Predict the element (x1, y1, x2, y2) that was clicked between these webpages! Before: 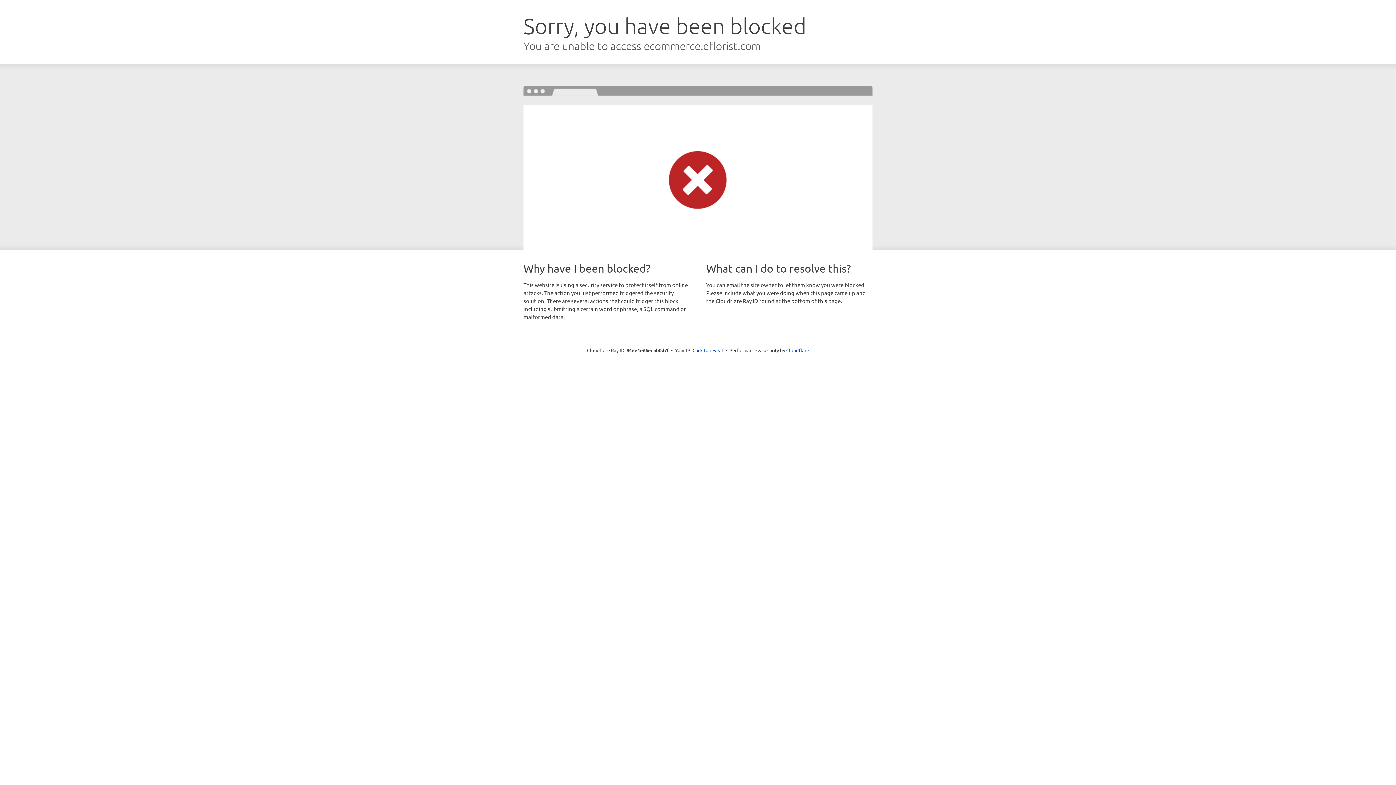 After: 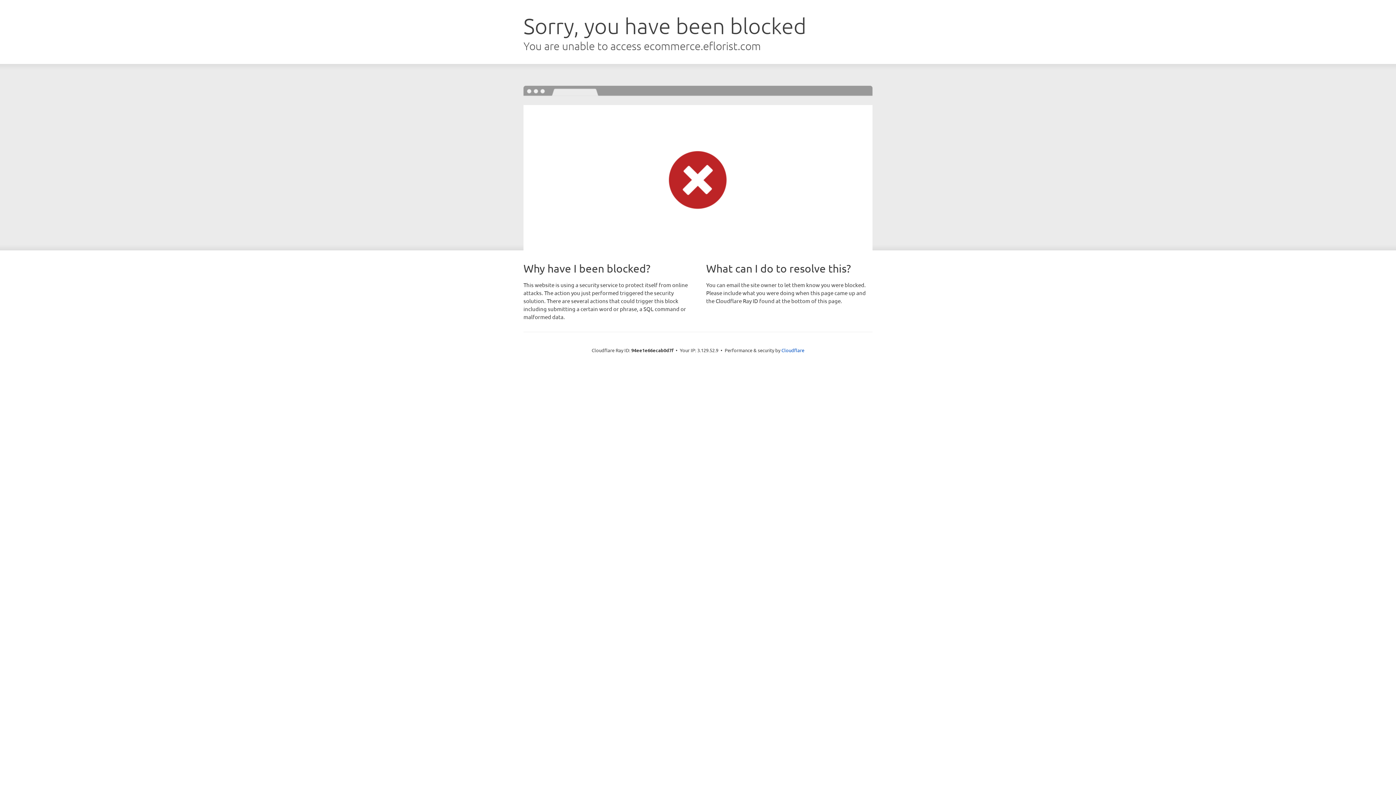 Action: label: Click to reveal bbox: (692, 346, 723, 353)